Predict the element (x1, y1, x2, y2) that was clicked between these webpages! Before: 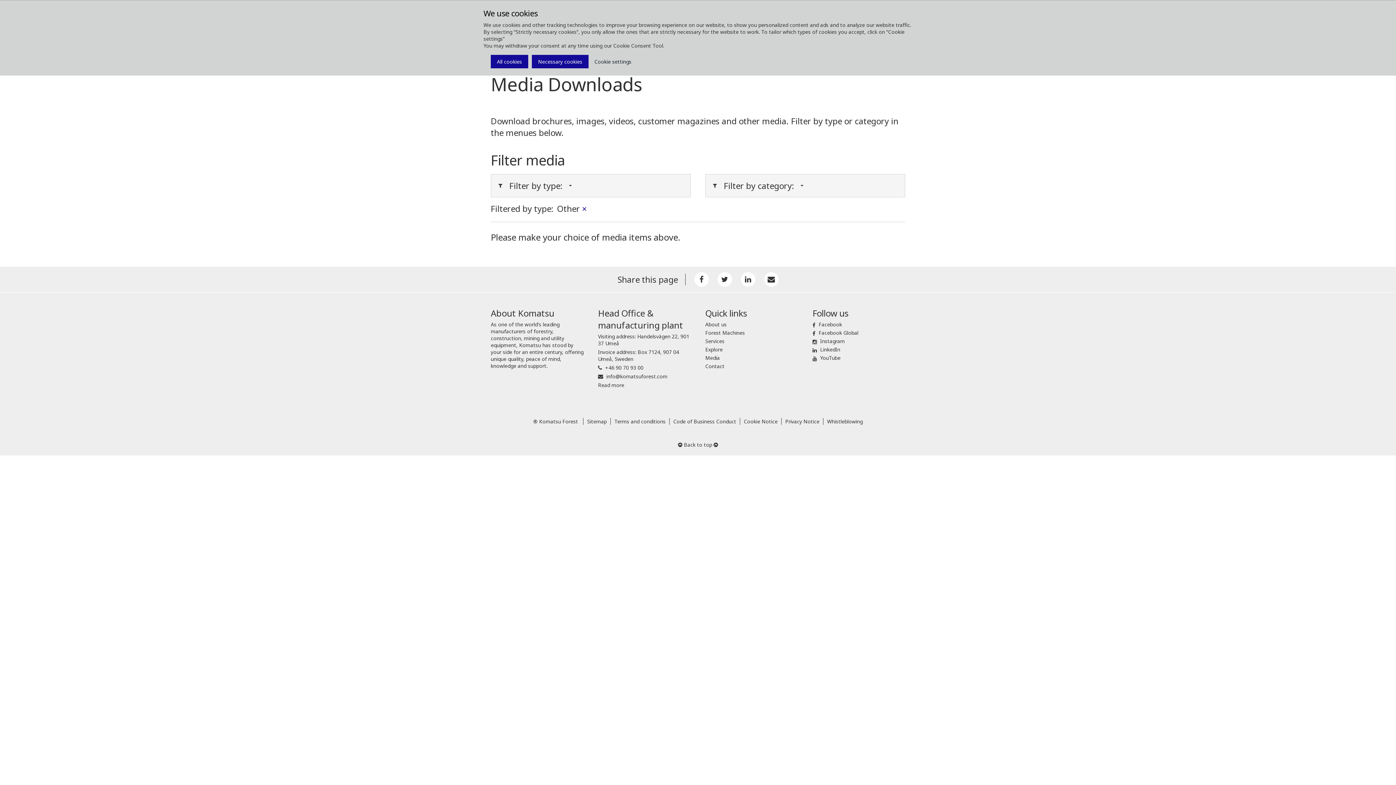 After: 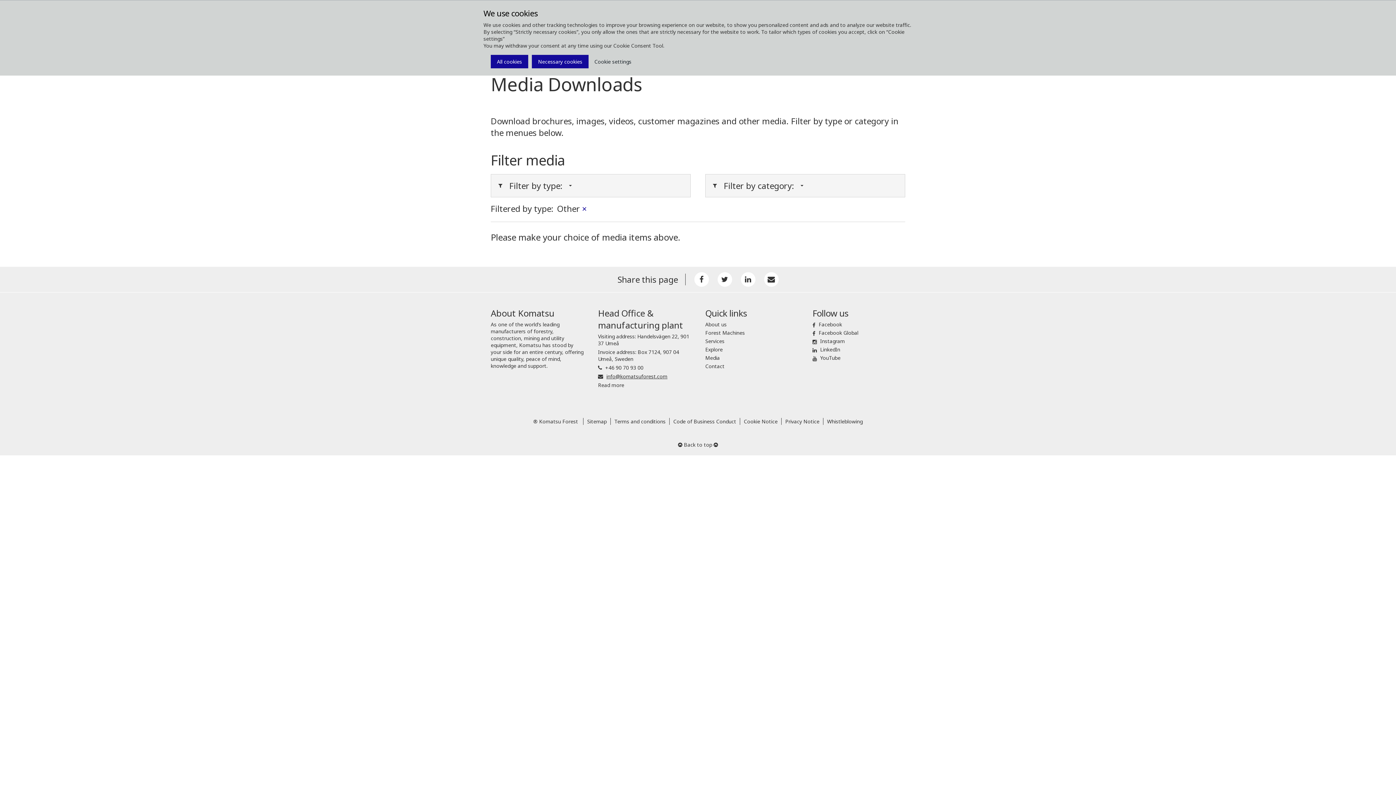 Action: label: info@komatsuforest.com bbox: (606, 373, 667, 380)